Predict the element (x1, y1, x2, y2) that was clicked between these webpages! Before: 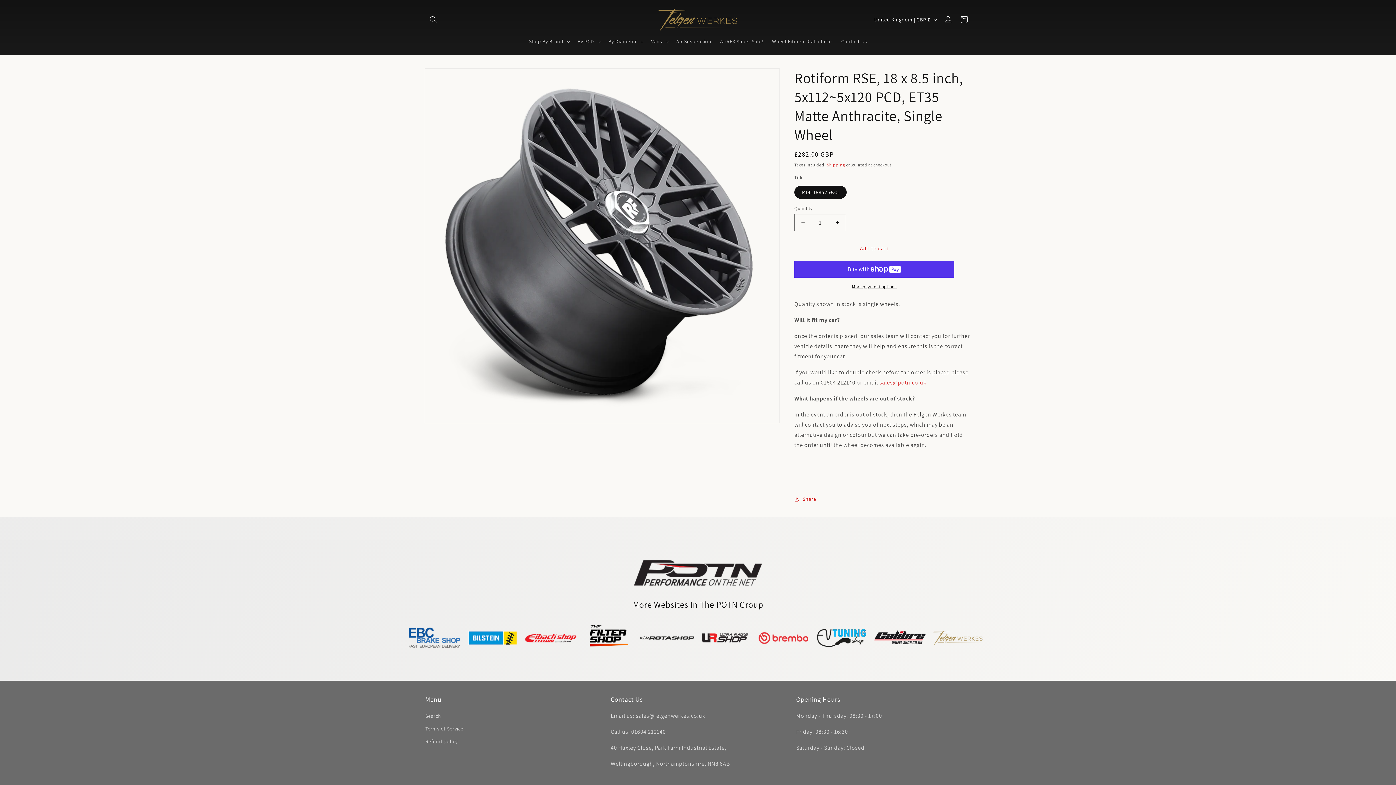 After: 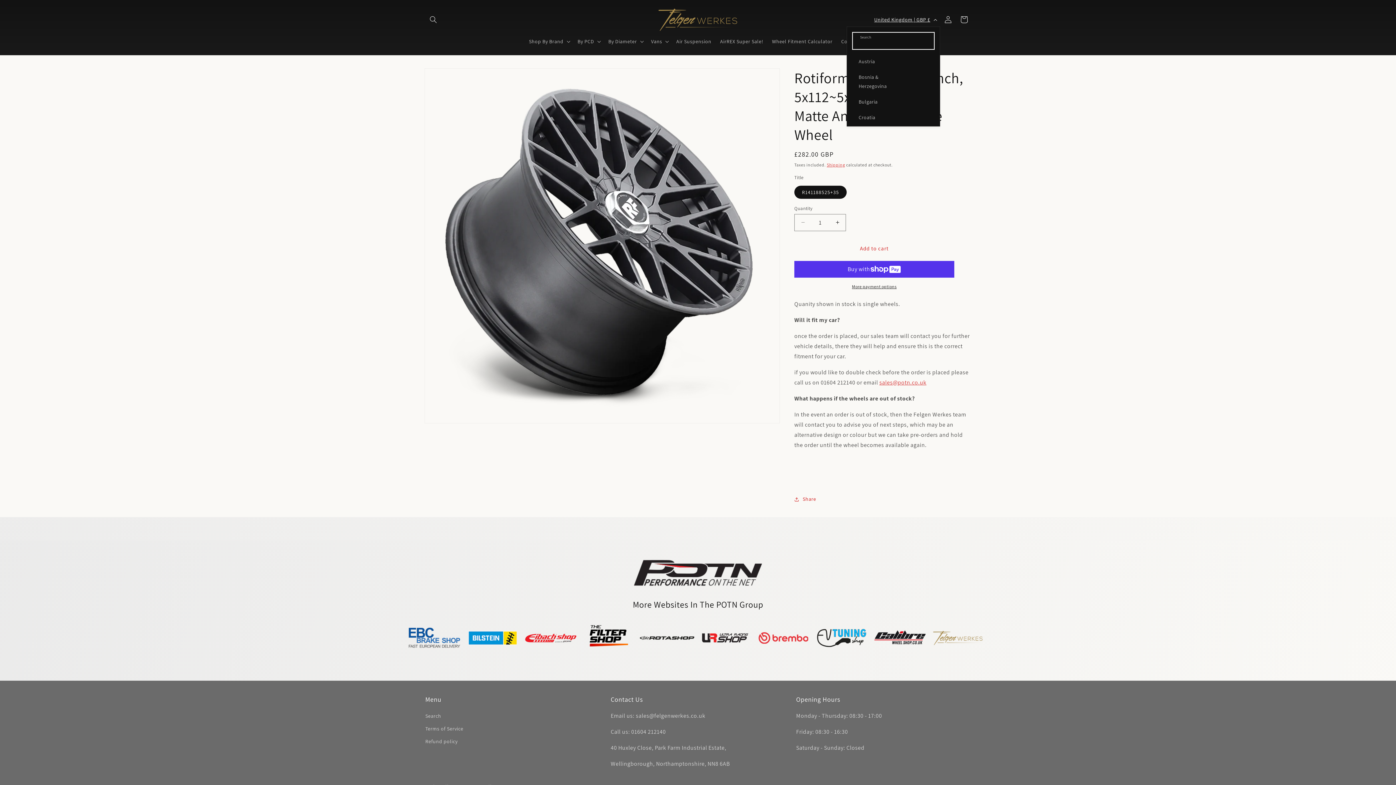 Action: bbox: (870, 12, 940, 26) label: United Kingdom | GBP £